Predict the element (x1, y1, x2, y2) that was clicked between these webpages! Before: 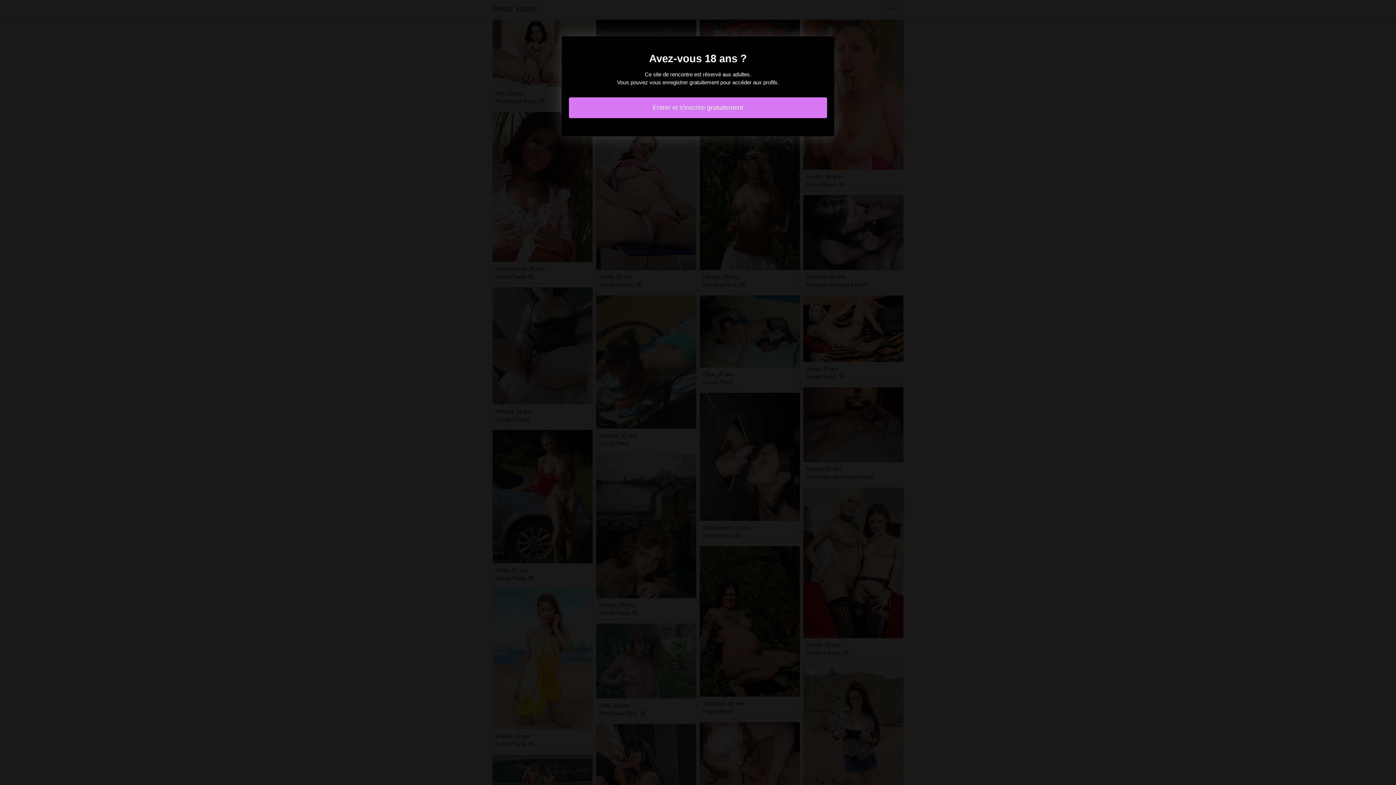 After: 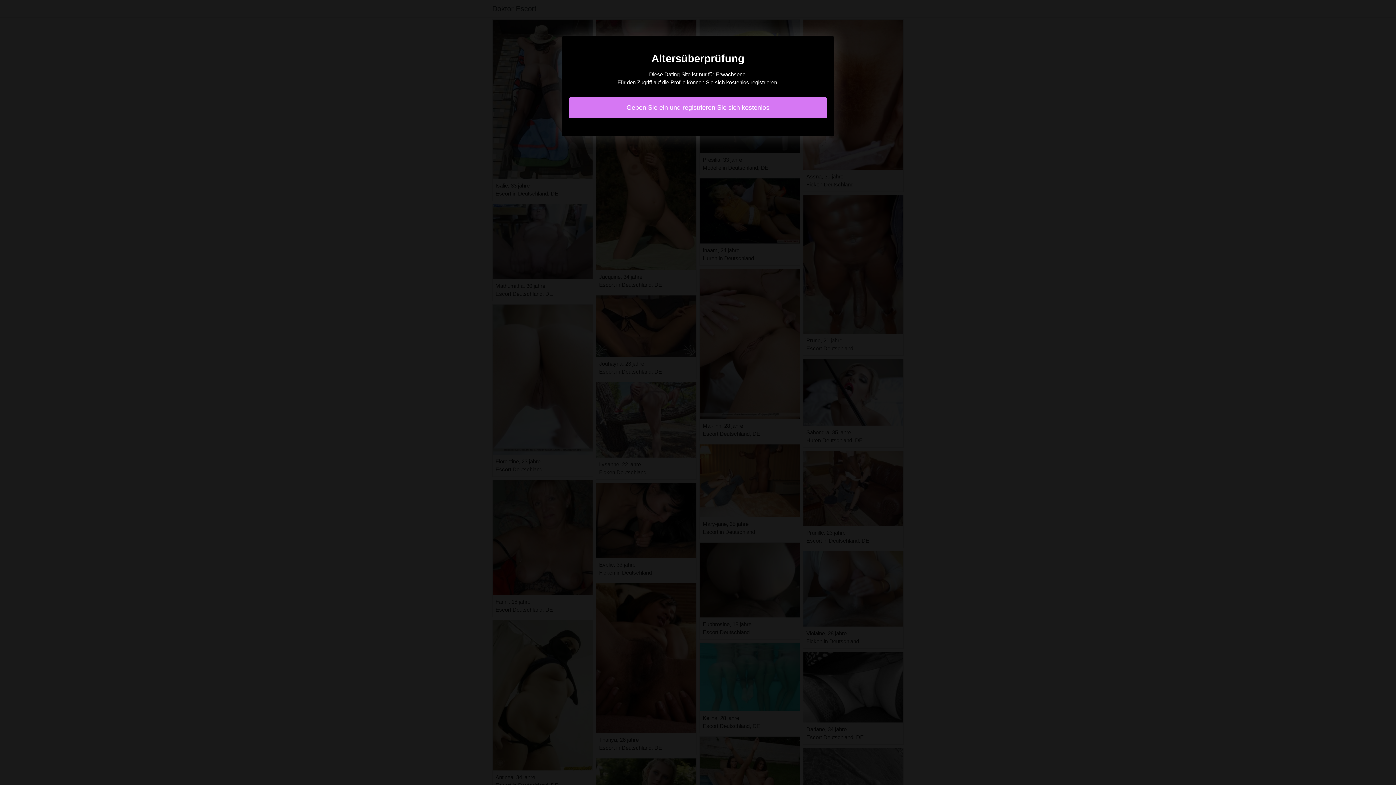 Action: label: Entrer et s'inscrire gratuitement bbox: (569, 97, 827, 118)